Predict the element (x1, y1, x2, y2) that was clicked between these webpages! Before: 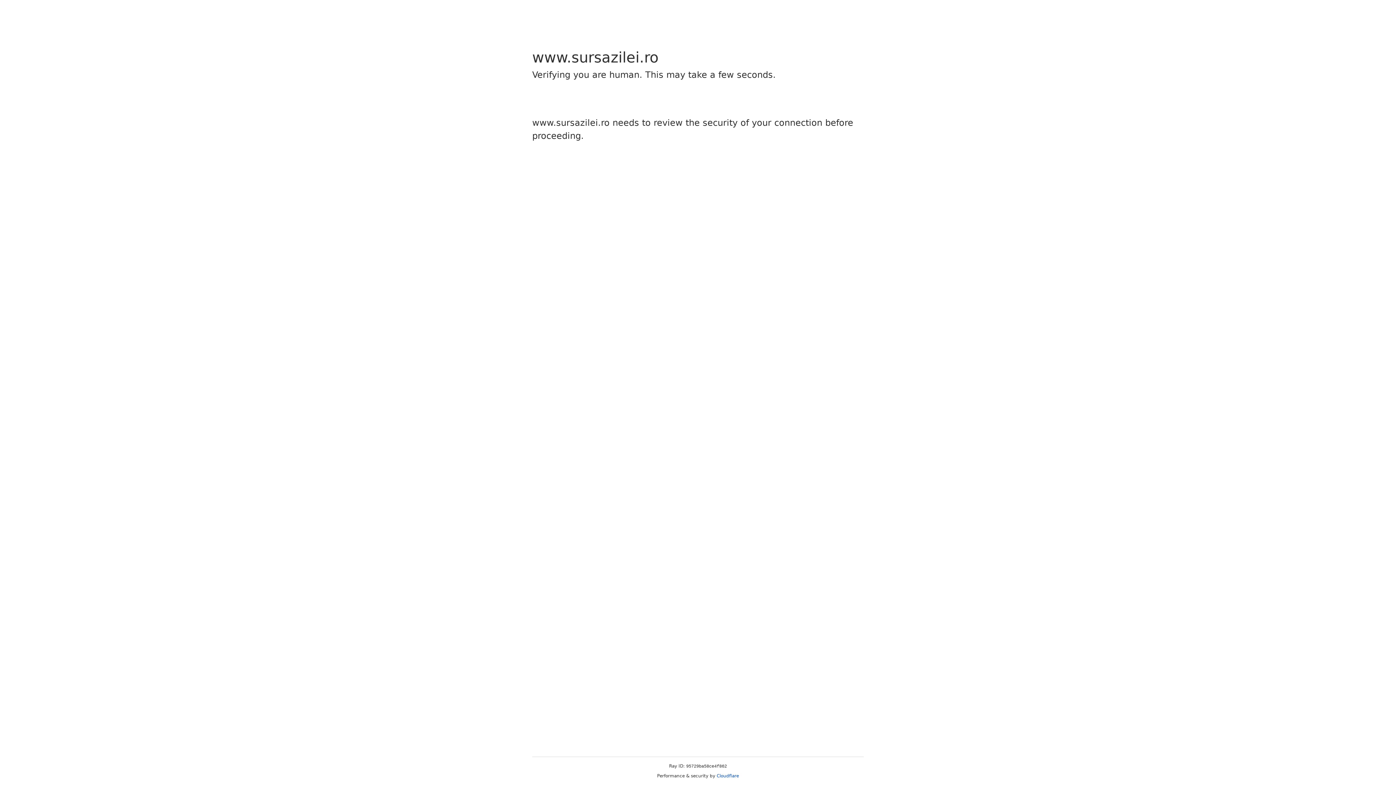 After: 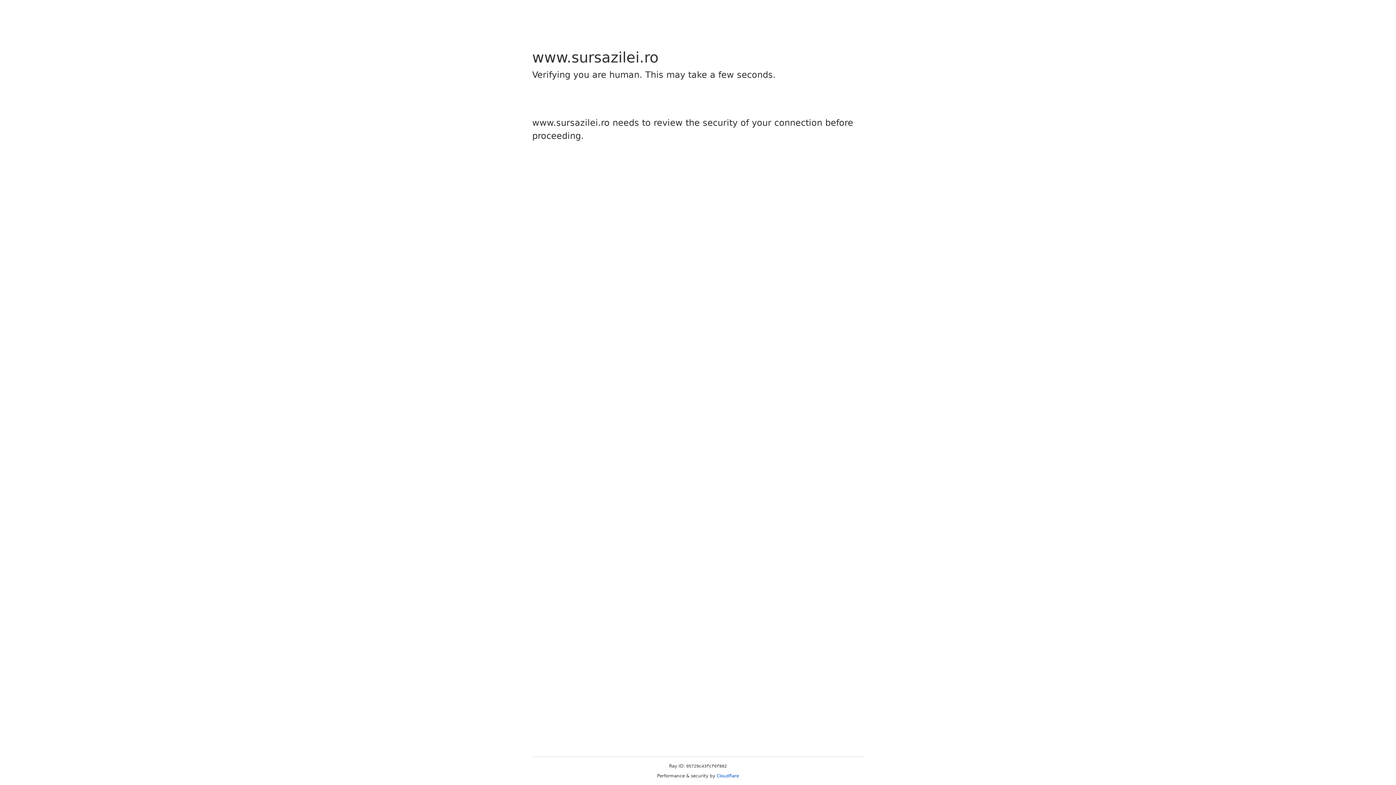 Action: label: Cloudflare bbox: (716, 773, 739, 778)